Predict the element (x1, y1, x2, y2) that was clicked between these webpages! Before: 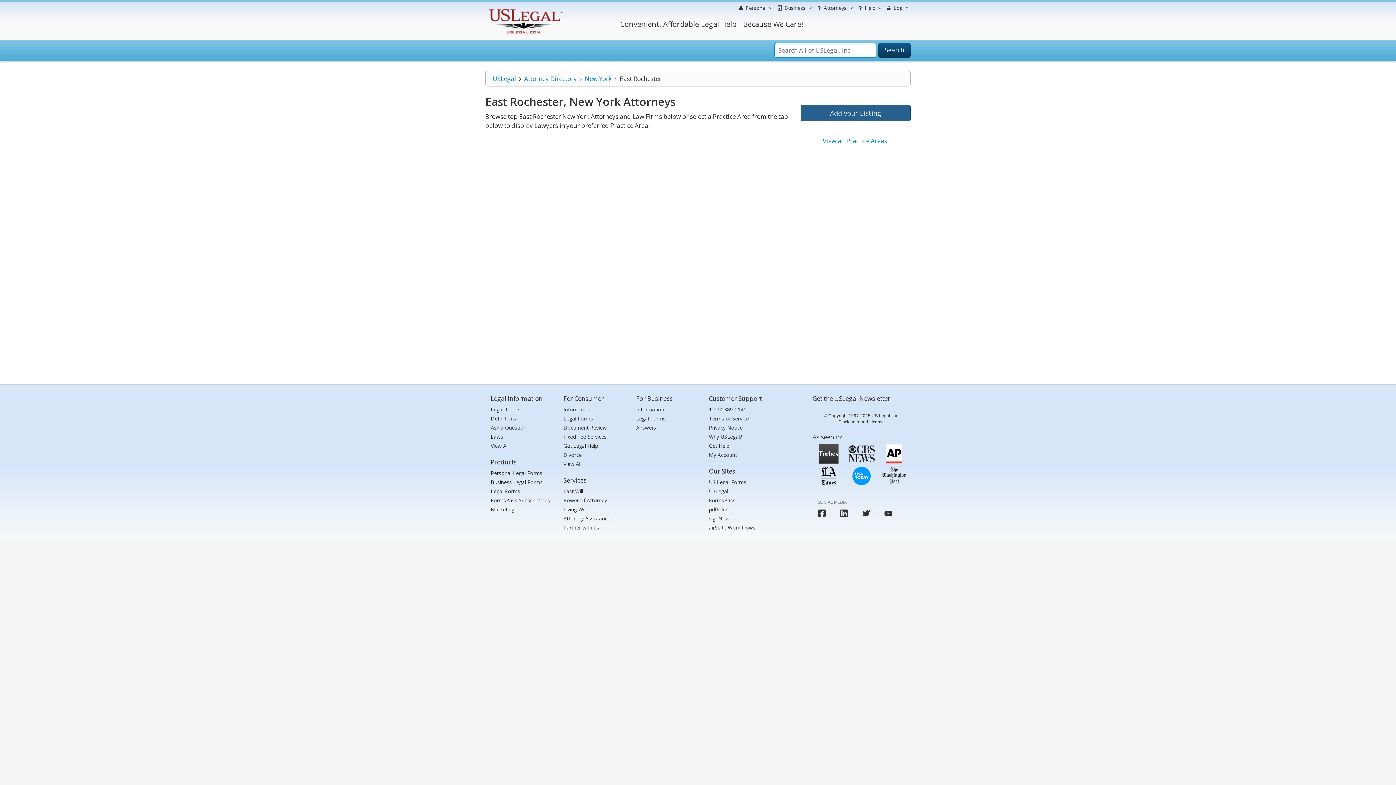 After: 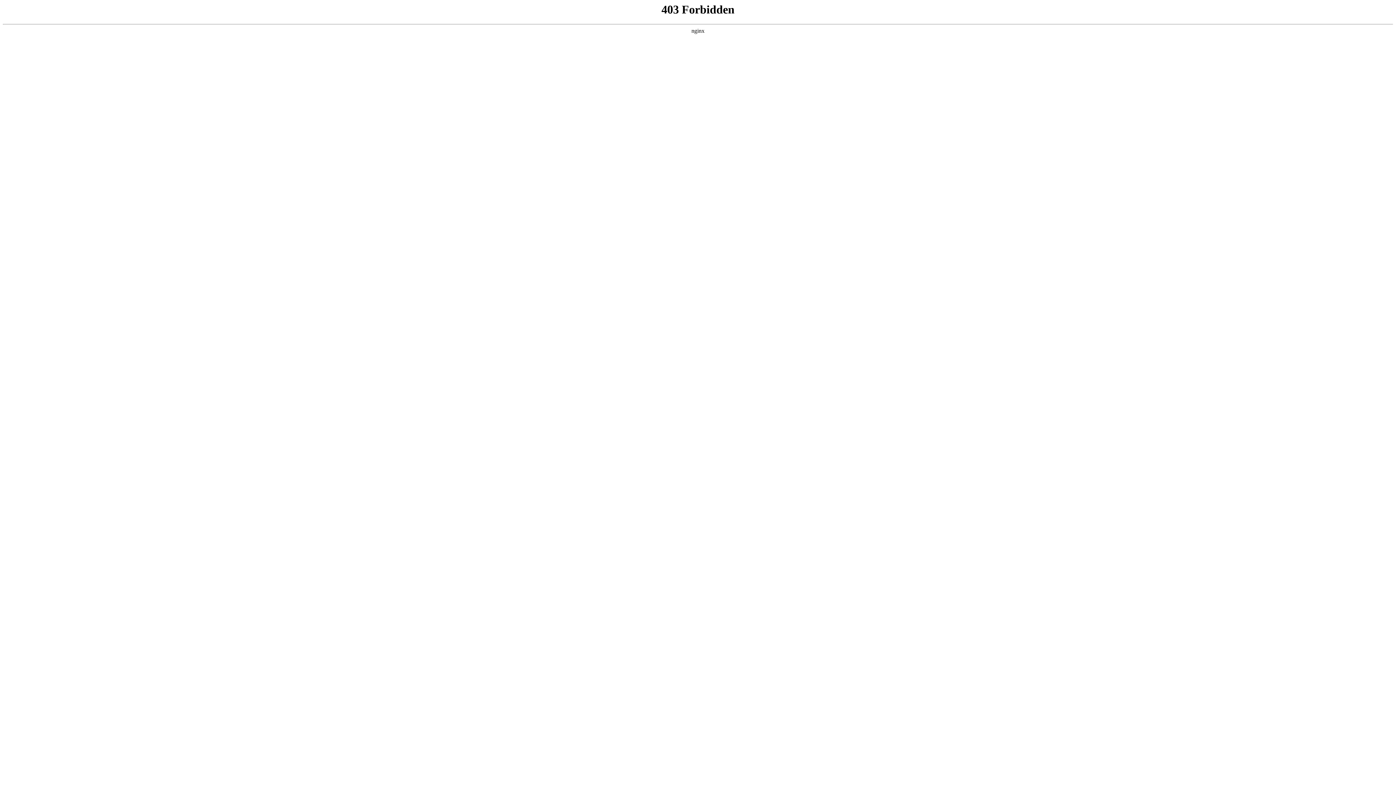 Action: label: Document Review bbox: (563, 424, 606, 431)